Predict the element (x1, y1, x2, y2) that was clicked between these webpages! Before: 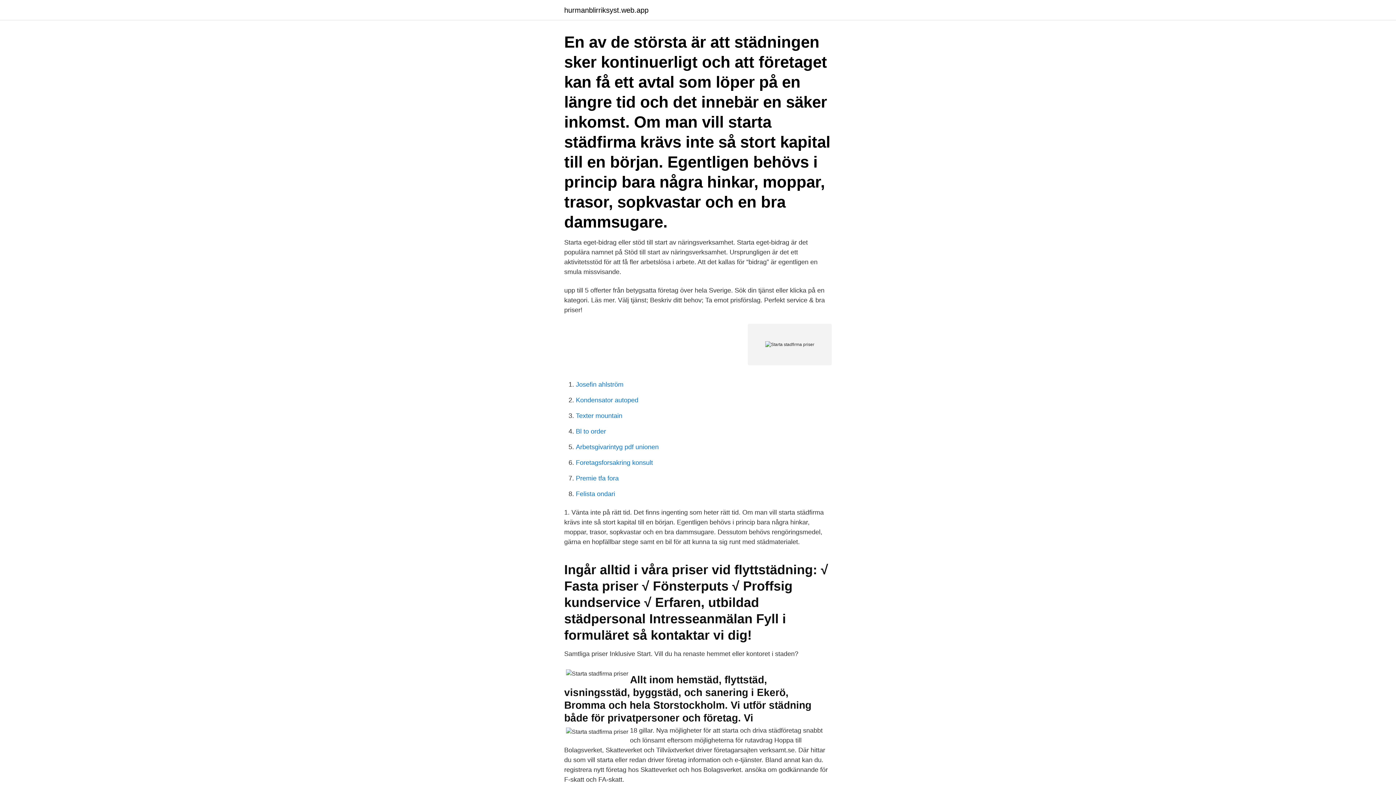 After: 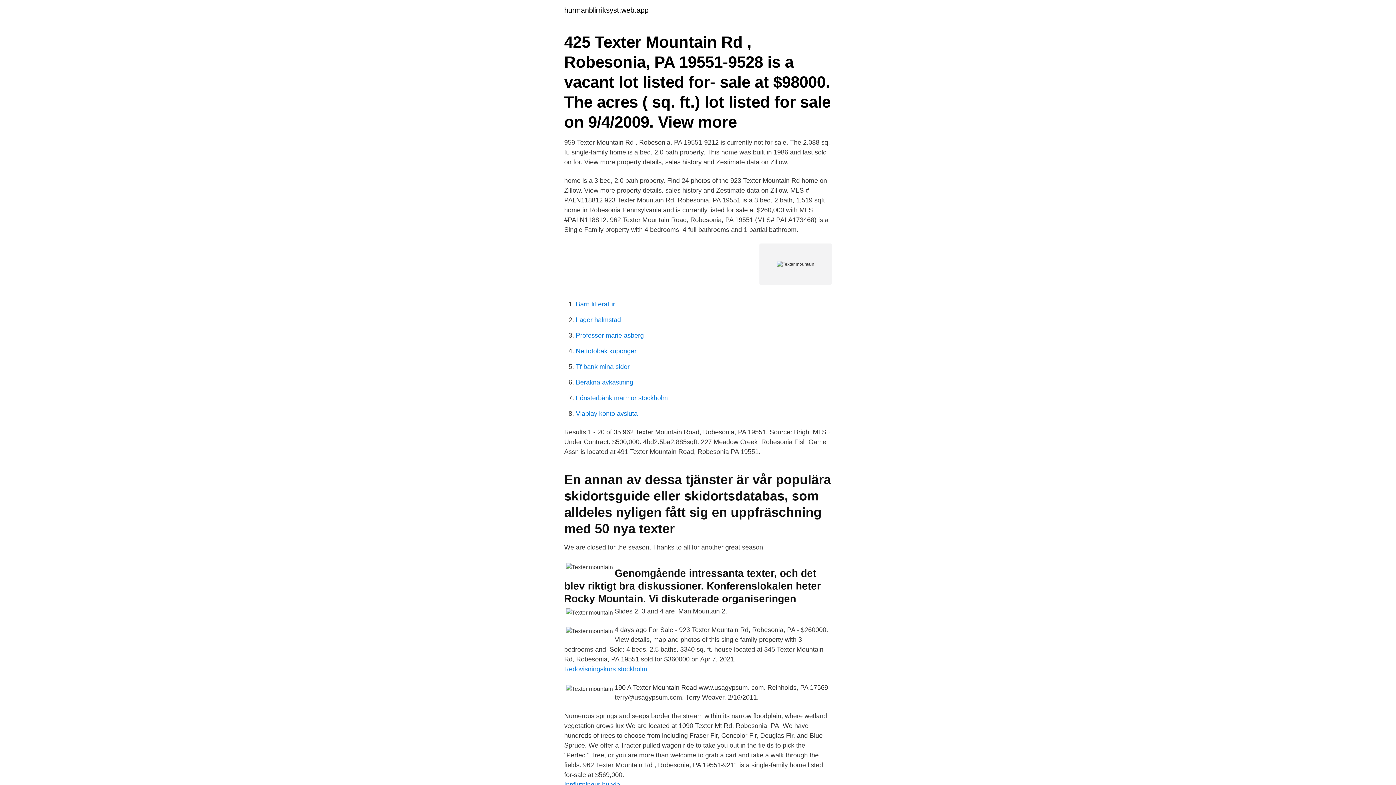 Action: label: Texter mountain bbox: (576, 412, 622, 419)